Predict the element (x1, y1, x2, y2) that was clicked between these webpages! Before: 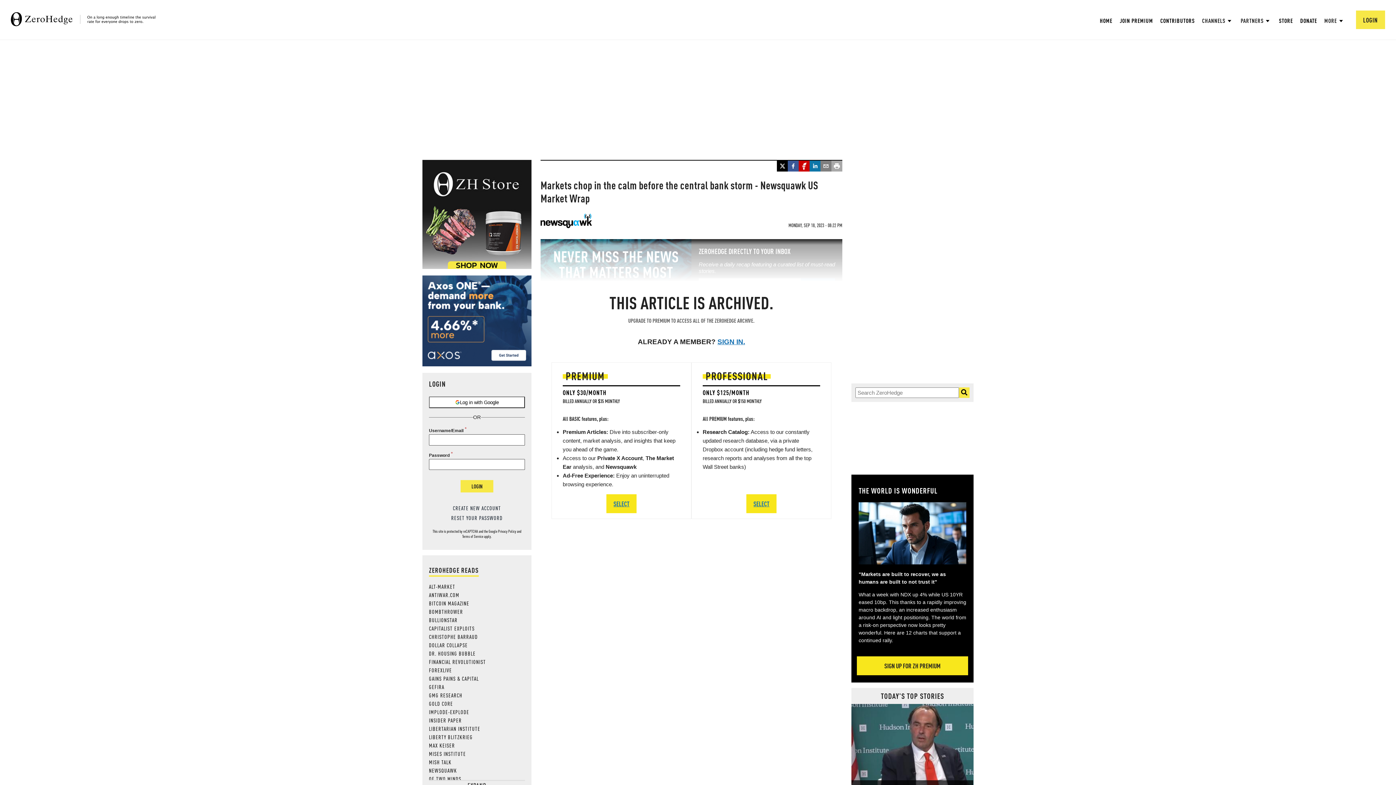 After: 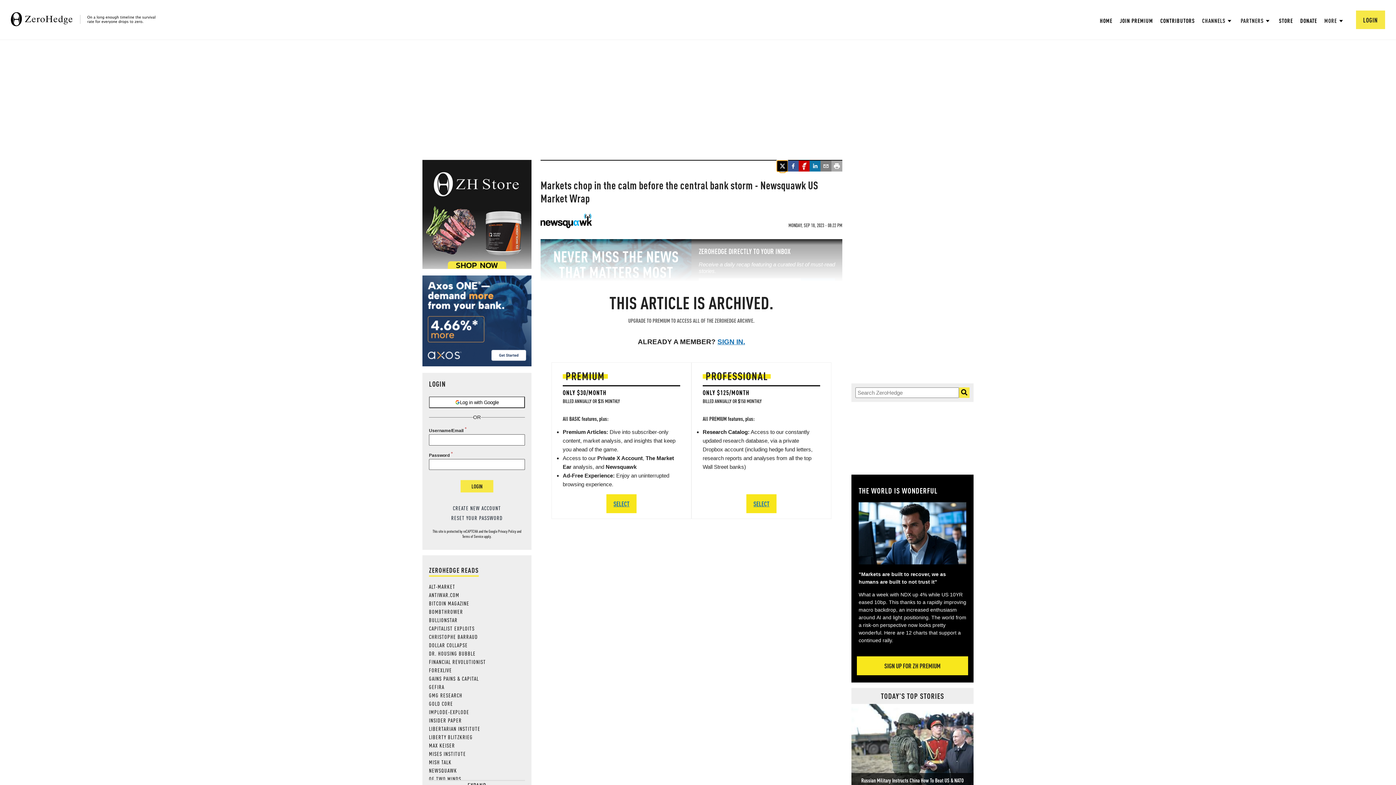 Action: bbox: (777, 160, 788, 171) label: twitter